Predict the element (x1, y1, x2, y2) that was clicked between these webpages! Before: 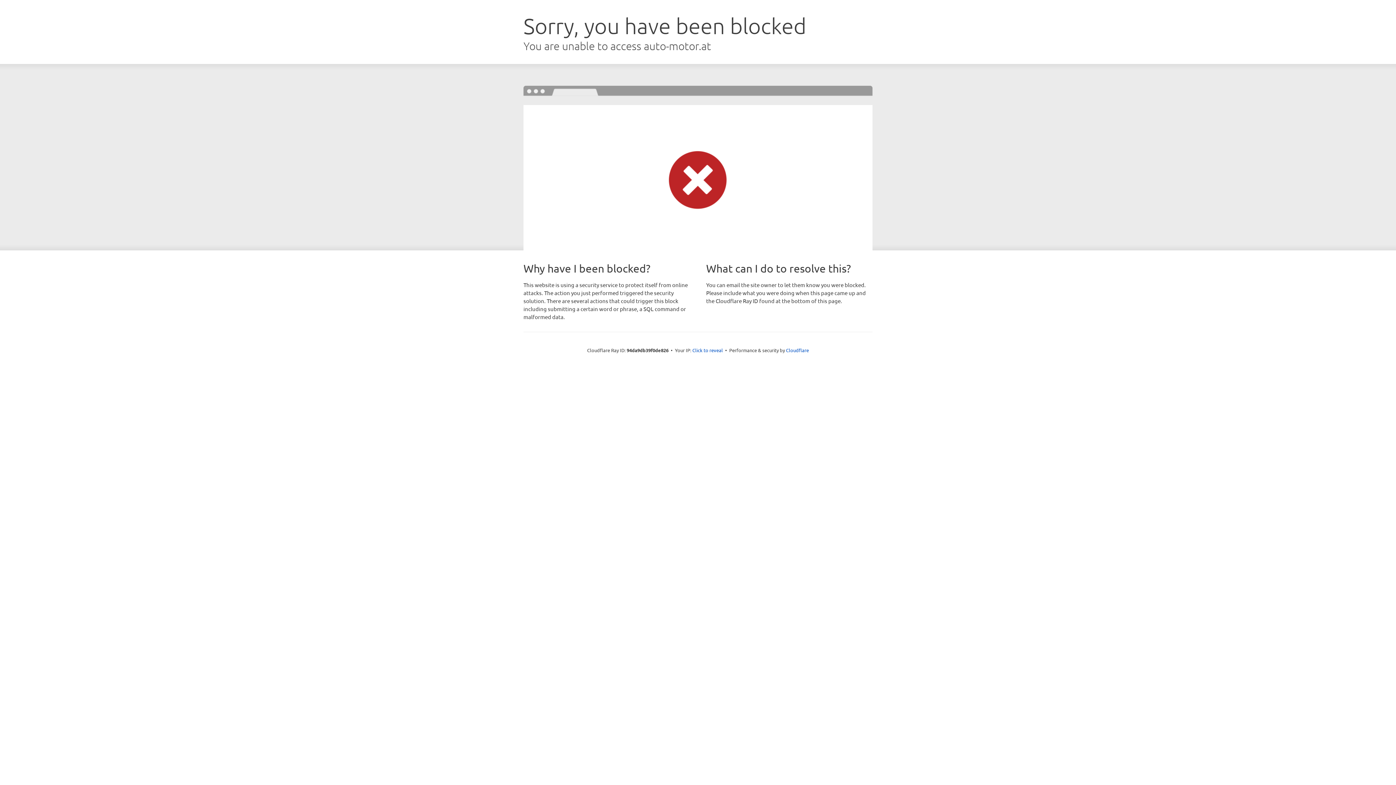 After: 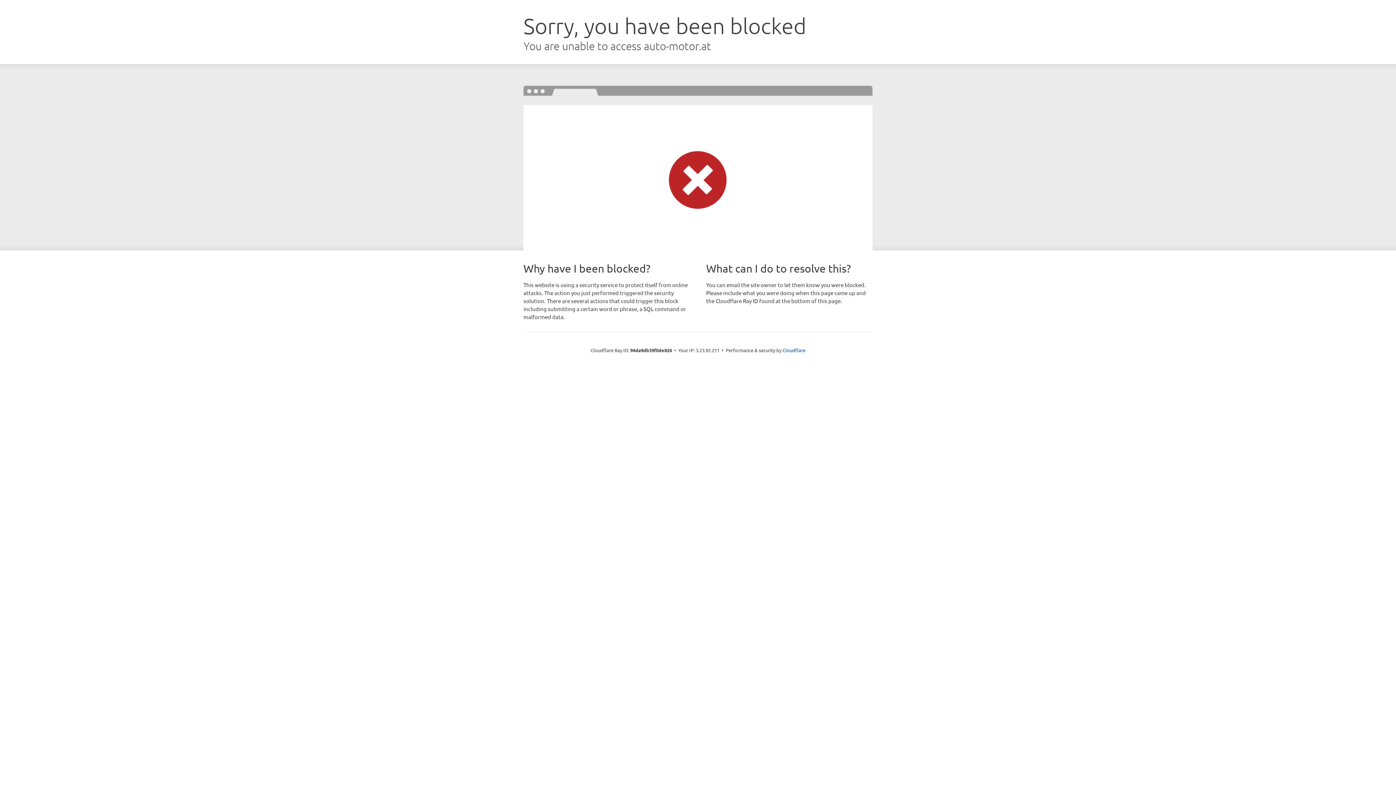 Action: bbox: (692, 346, 723, 353) label: Click to reveal